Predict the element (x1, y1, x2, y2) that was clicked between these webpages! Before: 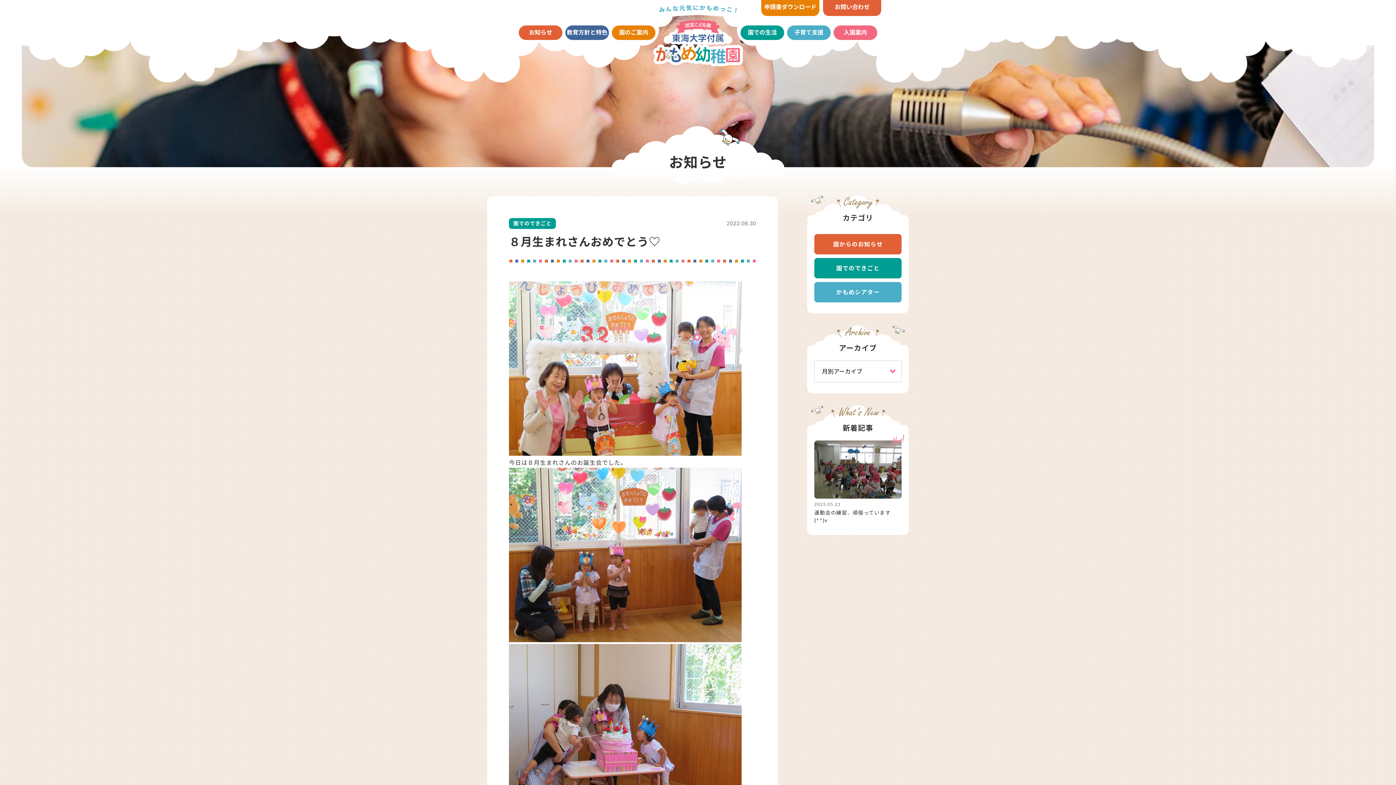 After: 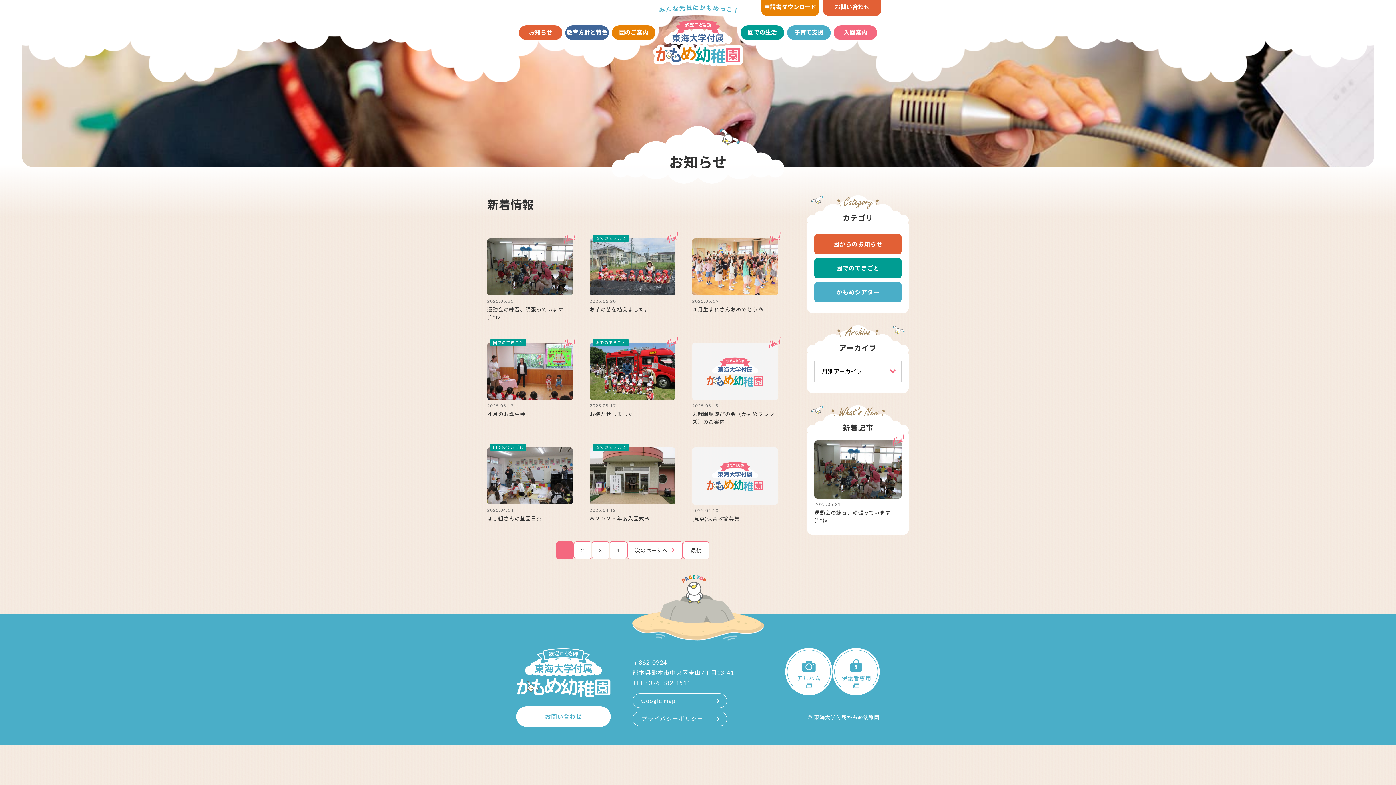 Action: label: お知らせ bbox: (518, 25, 562, 40)